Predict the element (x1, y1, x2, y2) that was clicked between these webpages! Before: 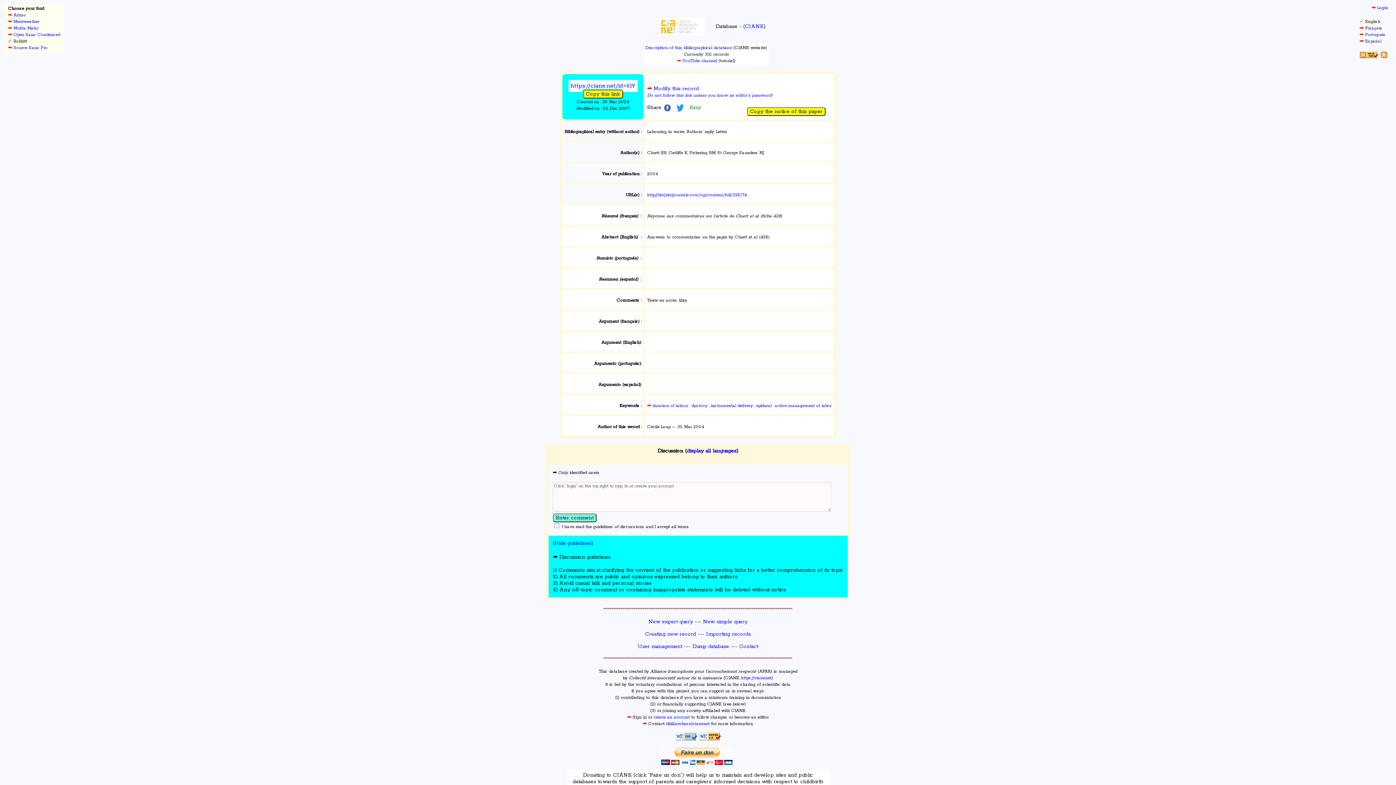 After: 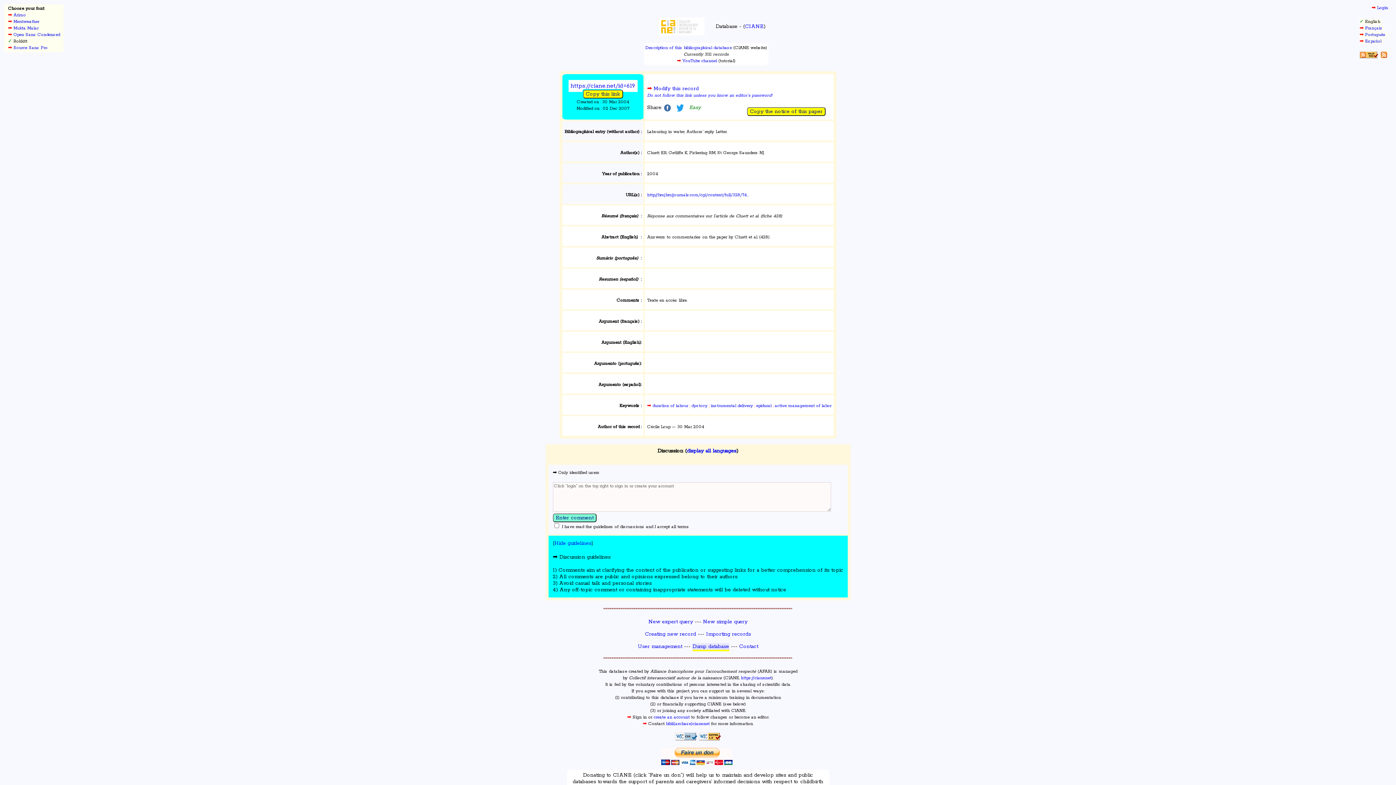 Action: label: Dump database bbox: (692, 643, 729, 650)